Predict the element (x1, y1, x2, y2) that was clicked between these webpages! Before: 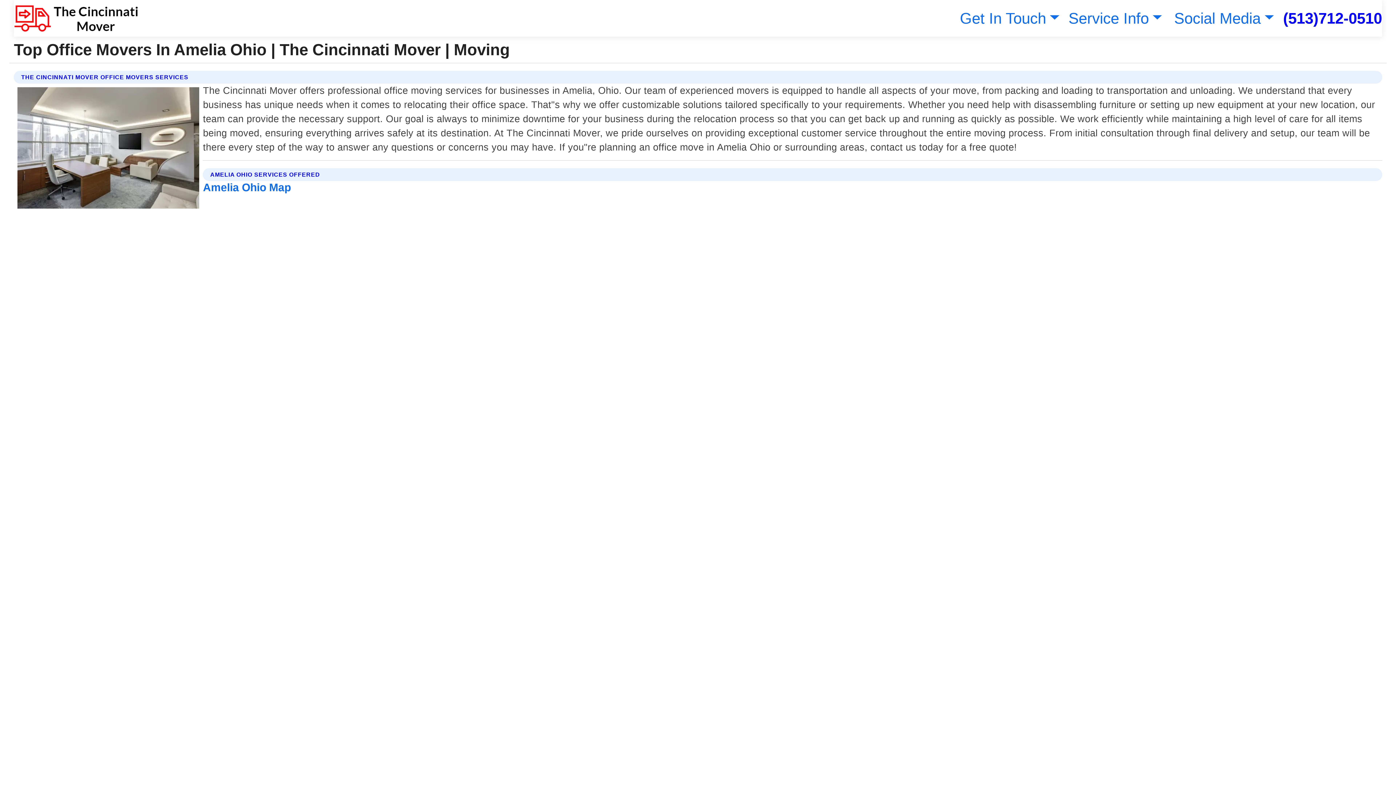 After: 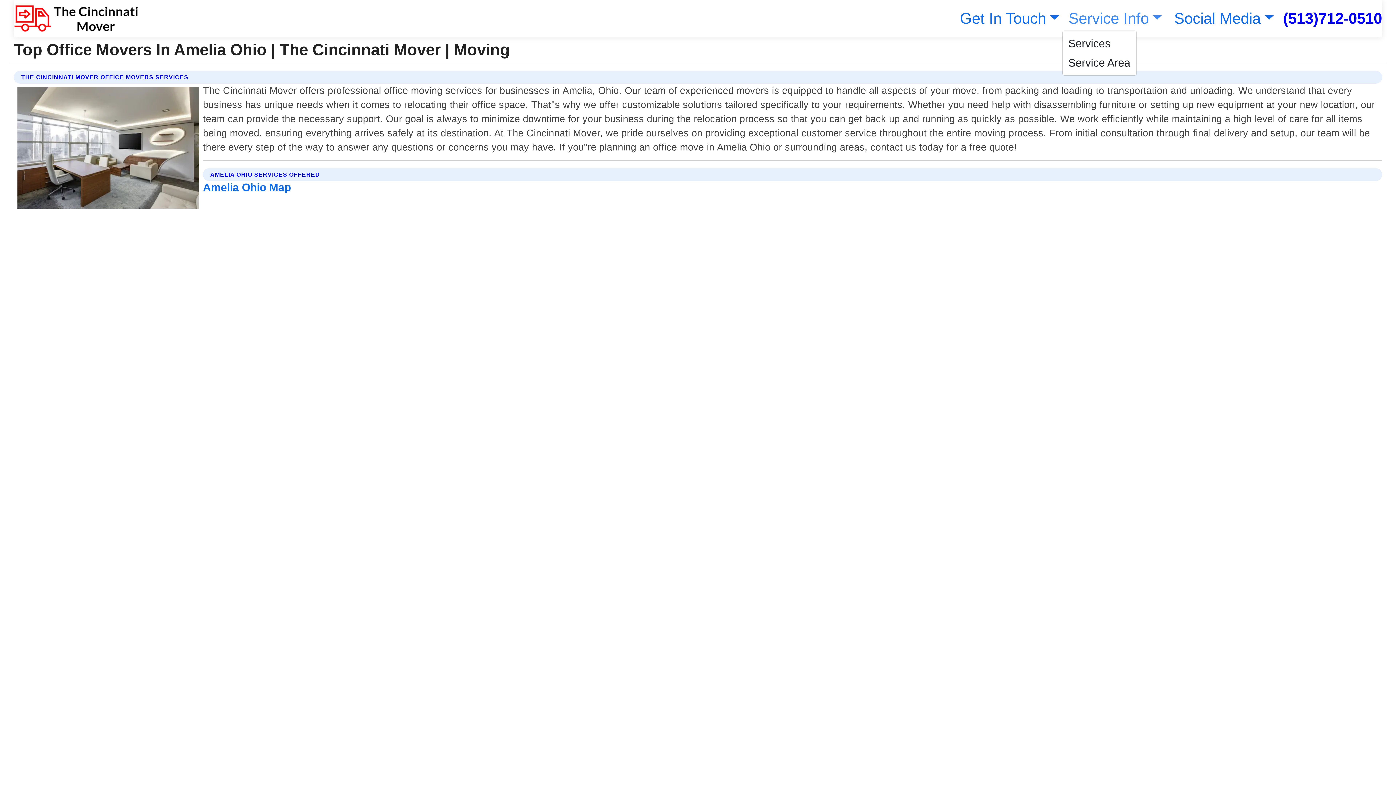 Action: label: Service Info bbox: (1065, 9, 1162, 26)